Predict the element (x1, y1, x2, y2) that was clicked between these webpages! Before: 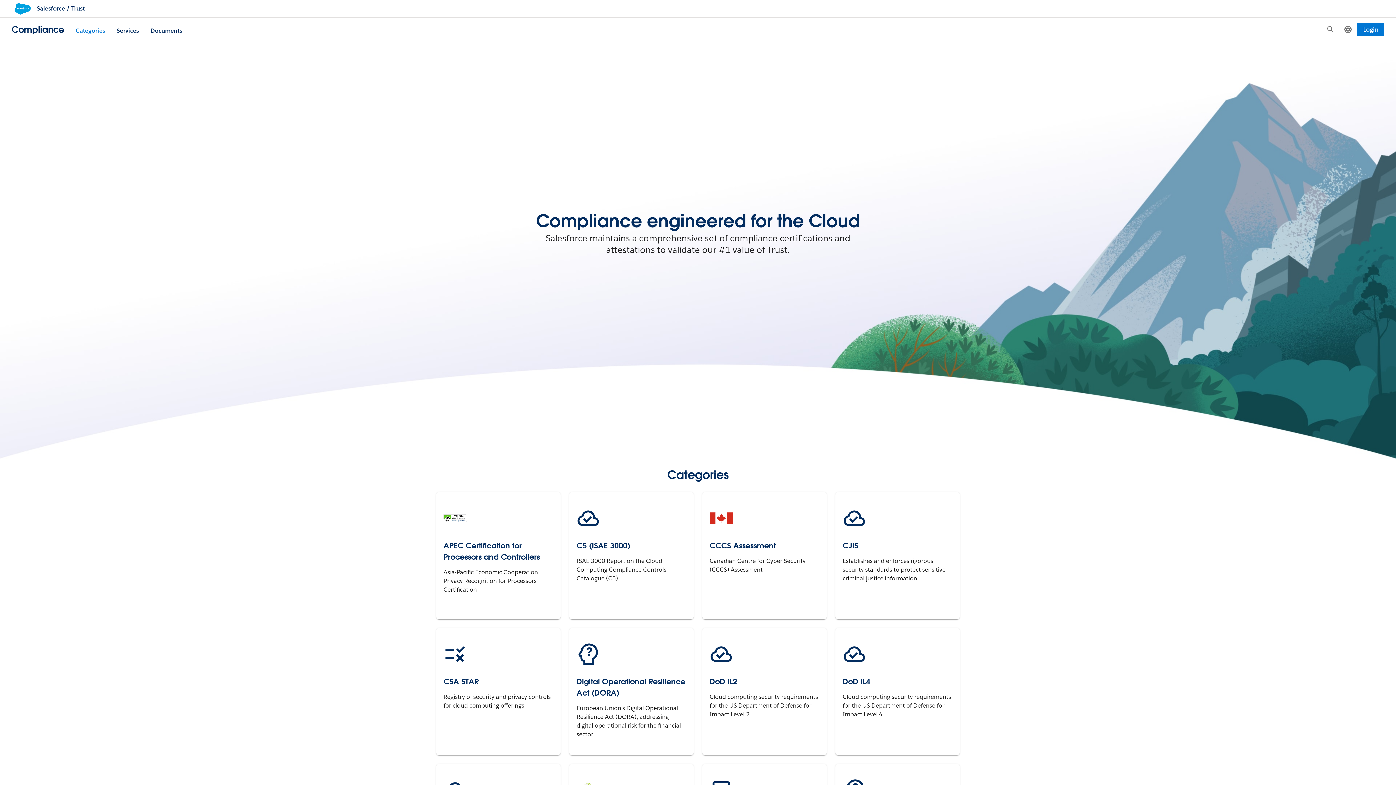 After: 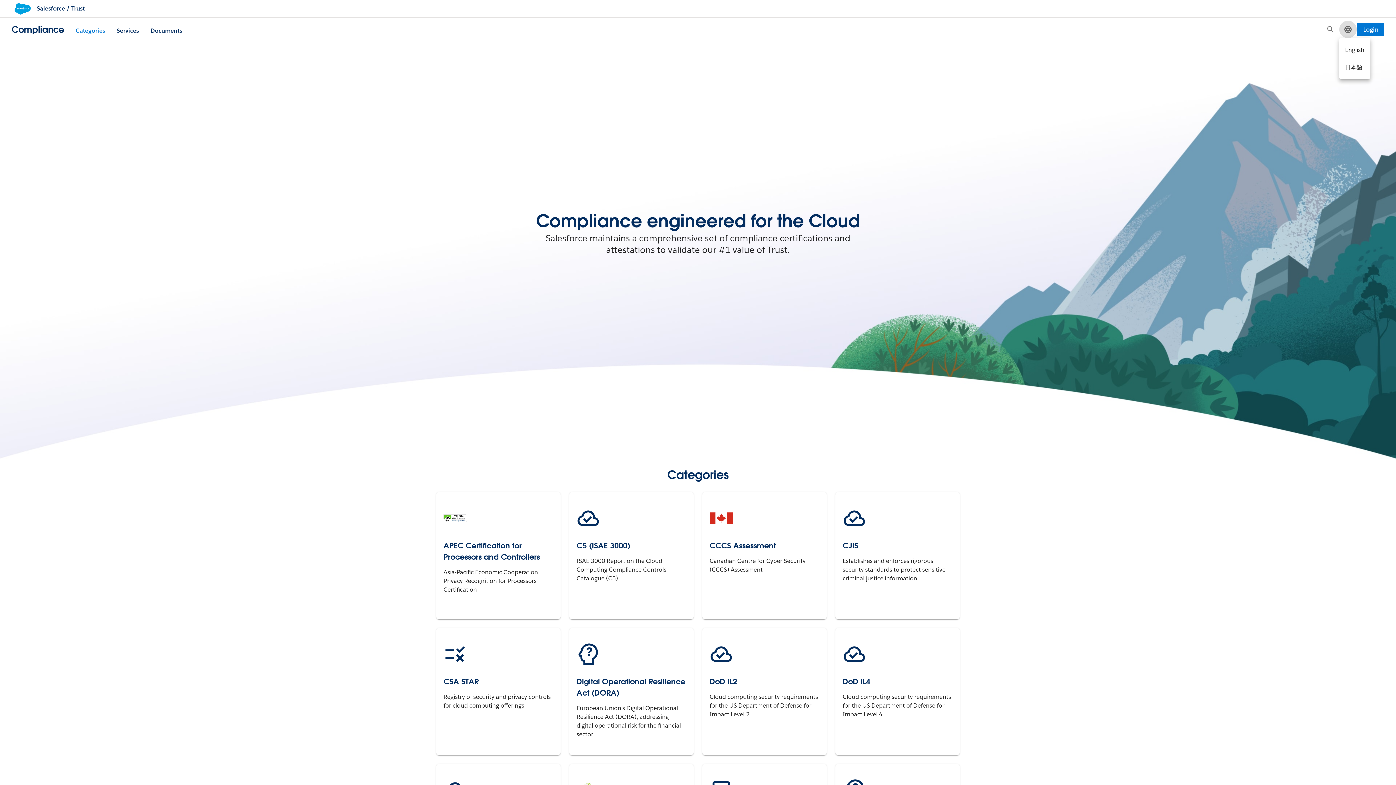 Action: bbox: (1339, 20, 1357, 38) label: Select your language